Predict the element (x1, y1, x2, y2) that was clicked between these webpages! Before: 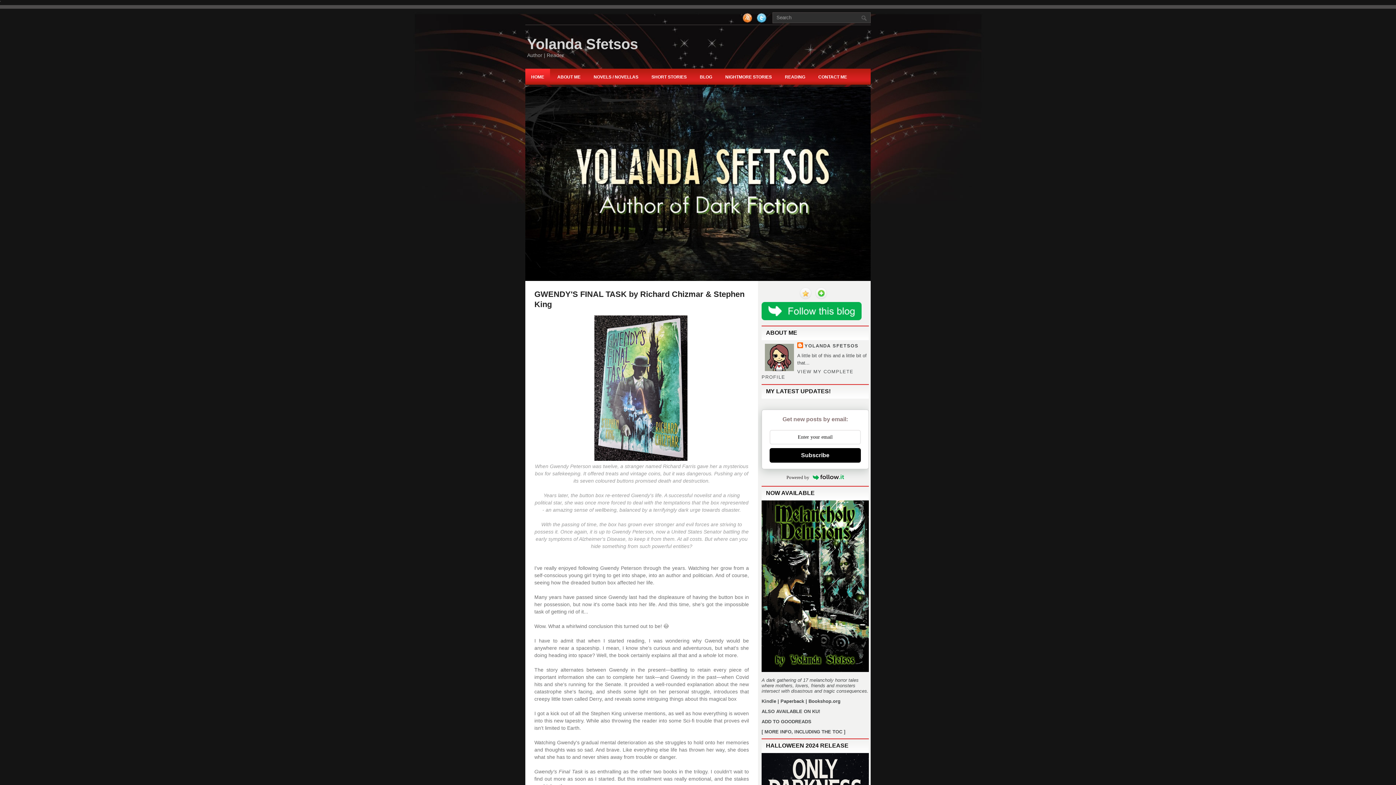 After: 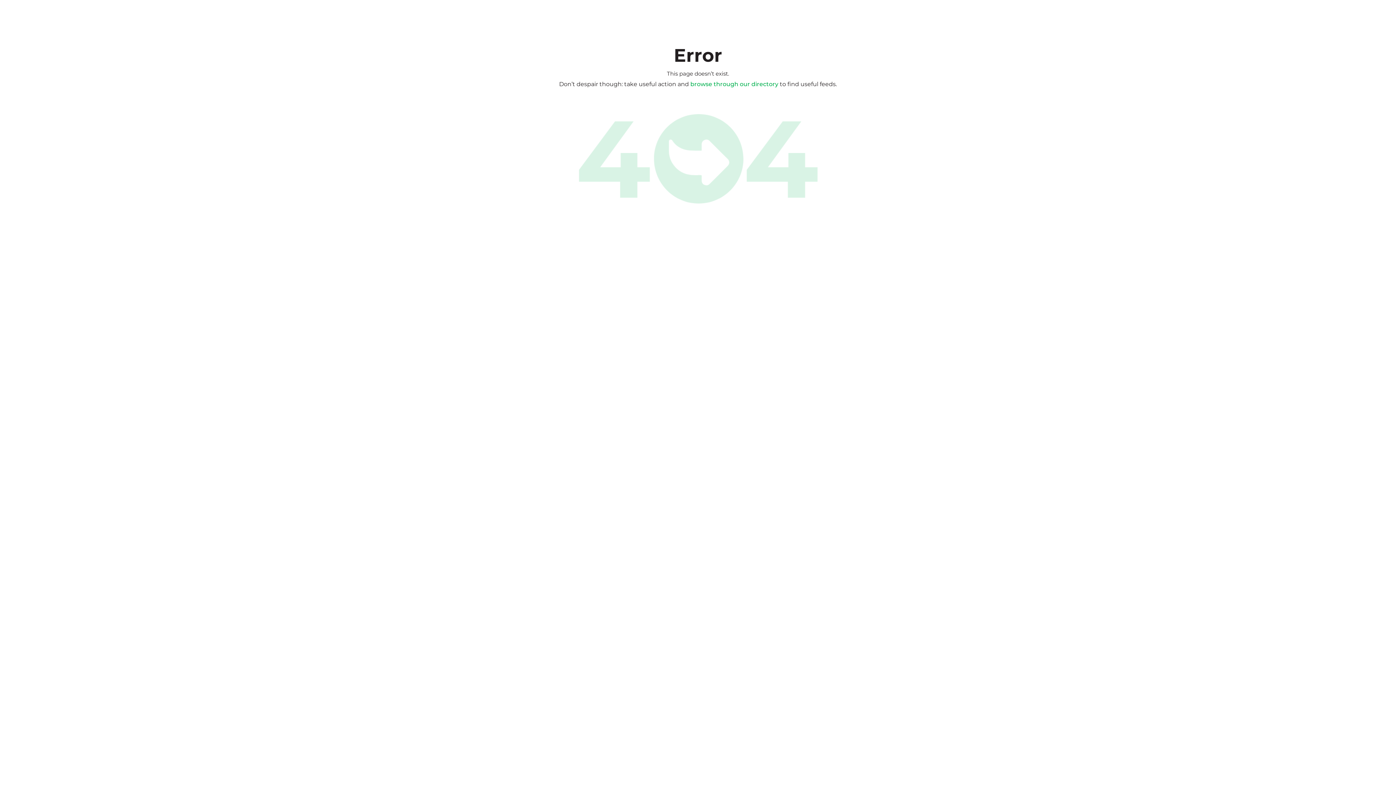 Action: bbox: (761, 316, 861, 321)